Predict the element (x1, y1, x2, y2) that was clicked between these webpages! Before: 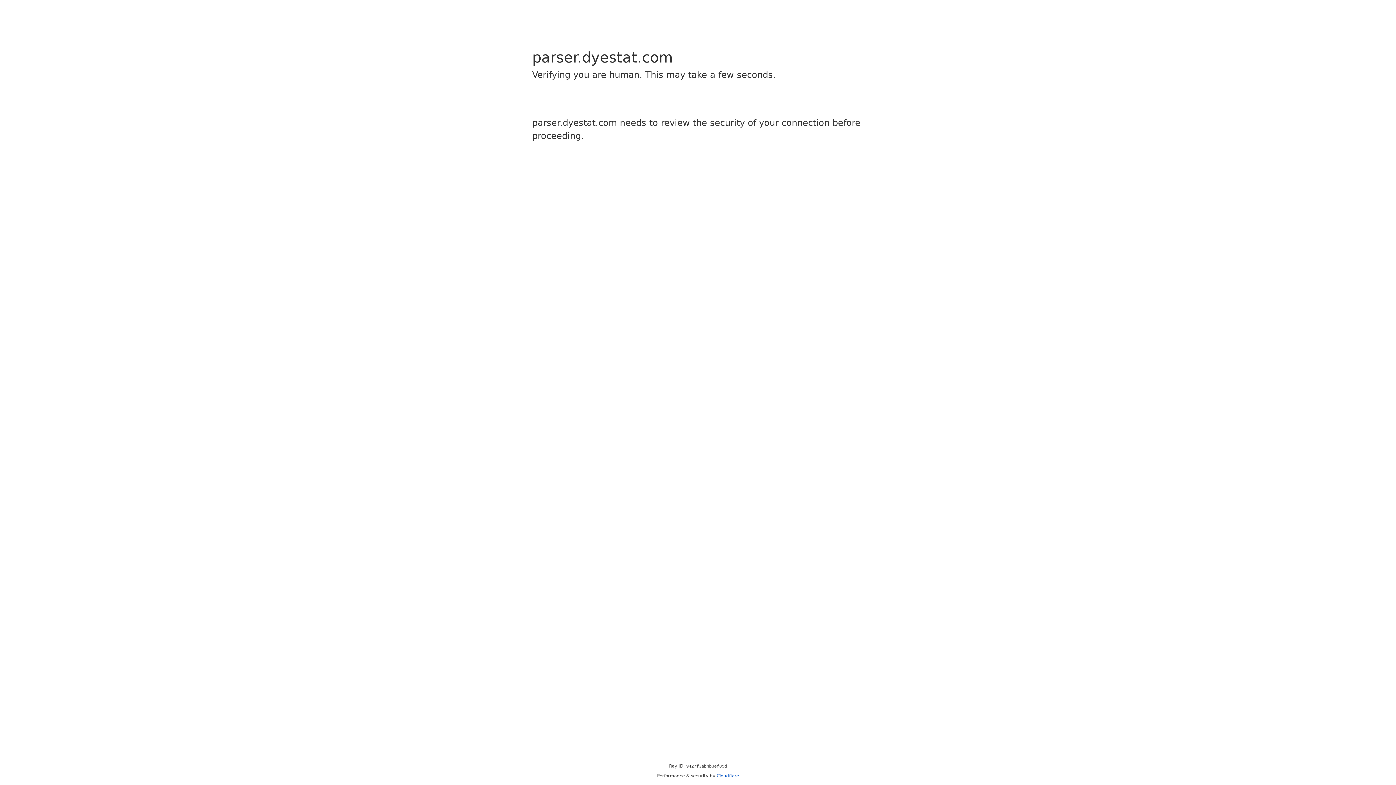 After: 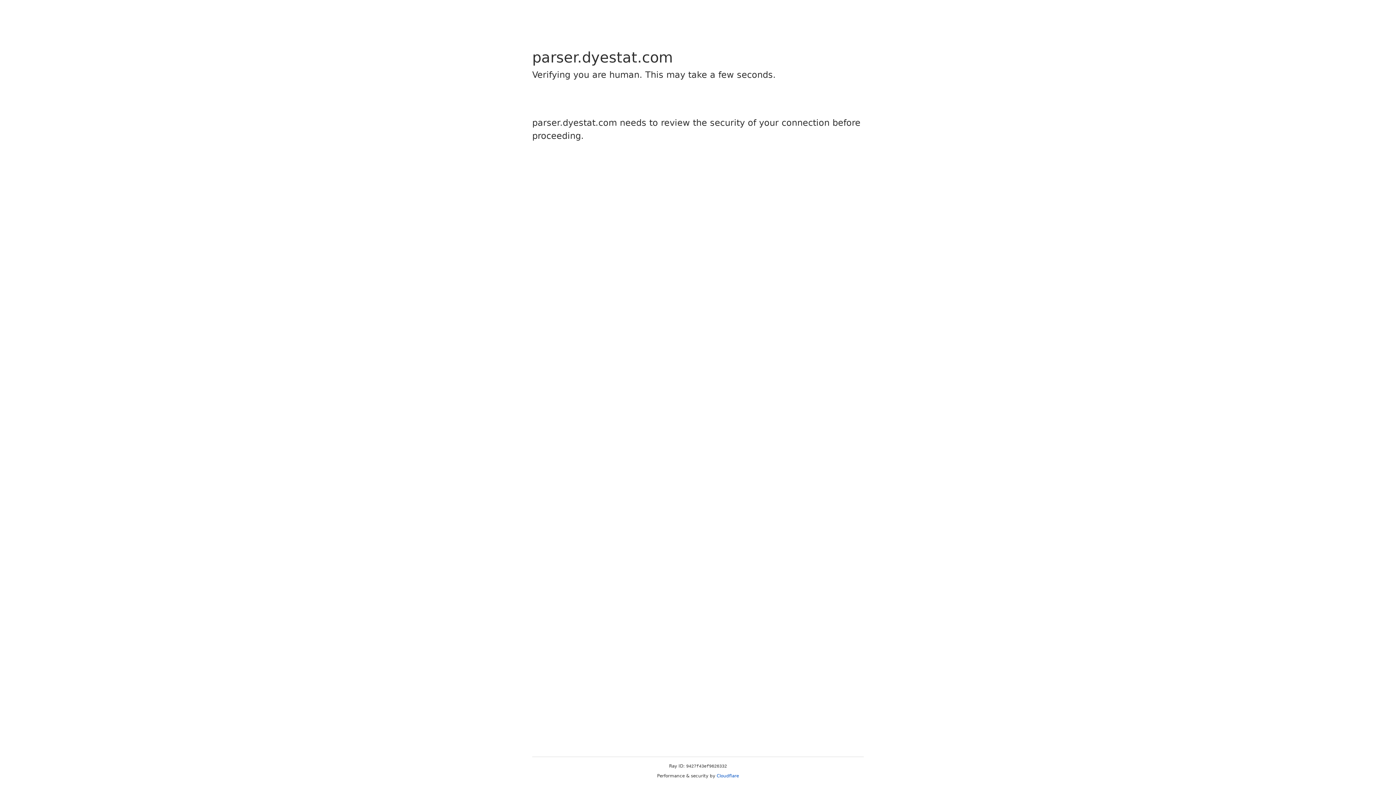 Action: label: Cloudflare bbox: (716, 773, 739, 778)